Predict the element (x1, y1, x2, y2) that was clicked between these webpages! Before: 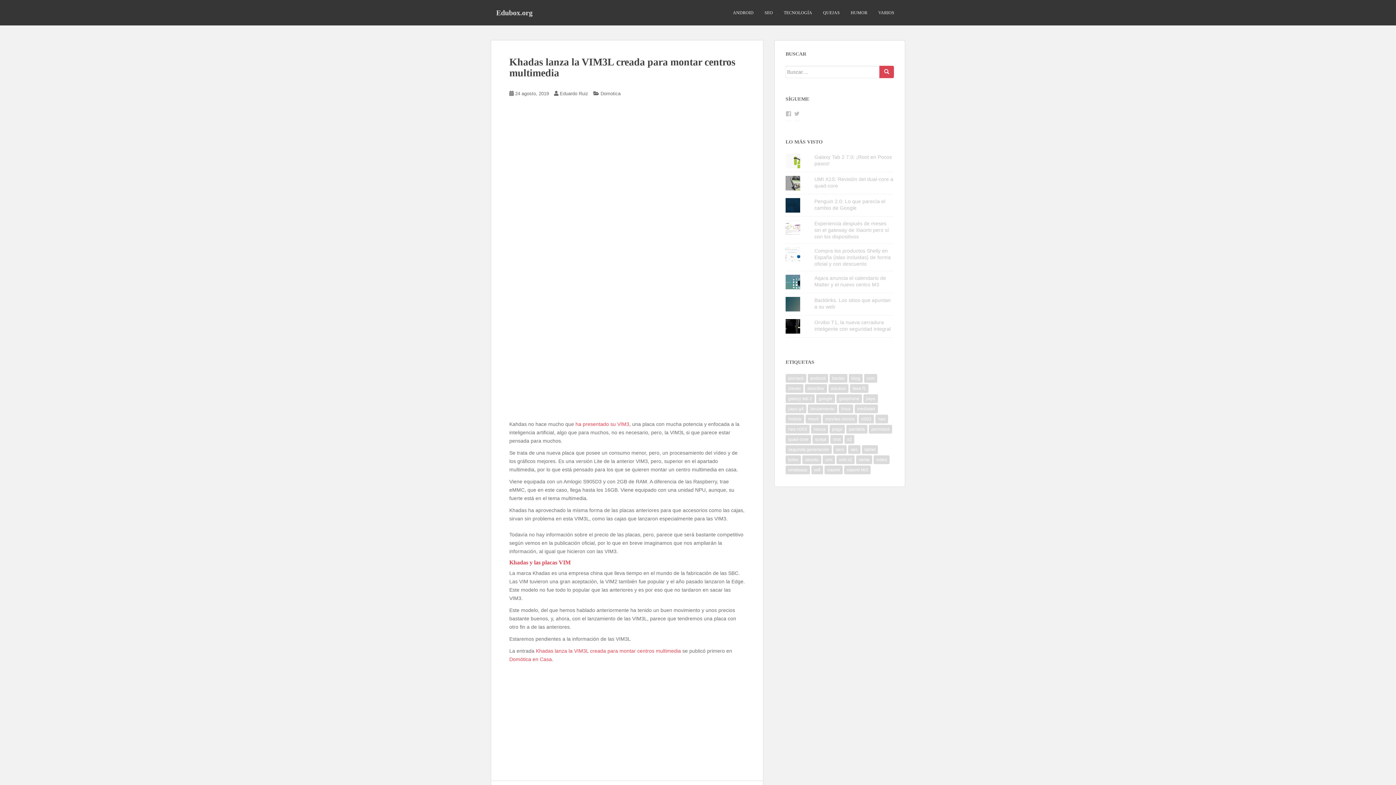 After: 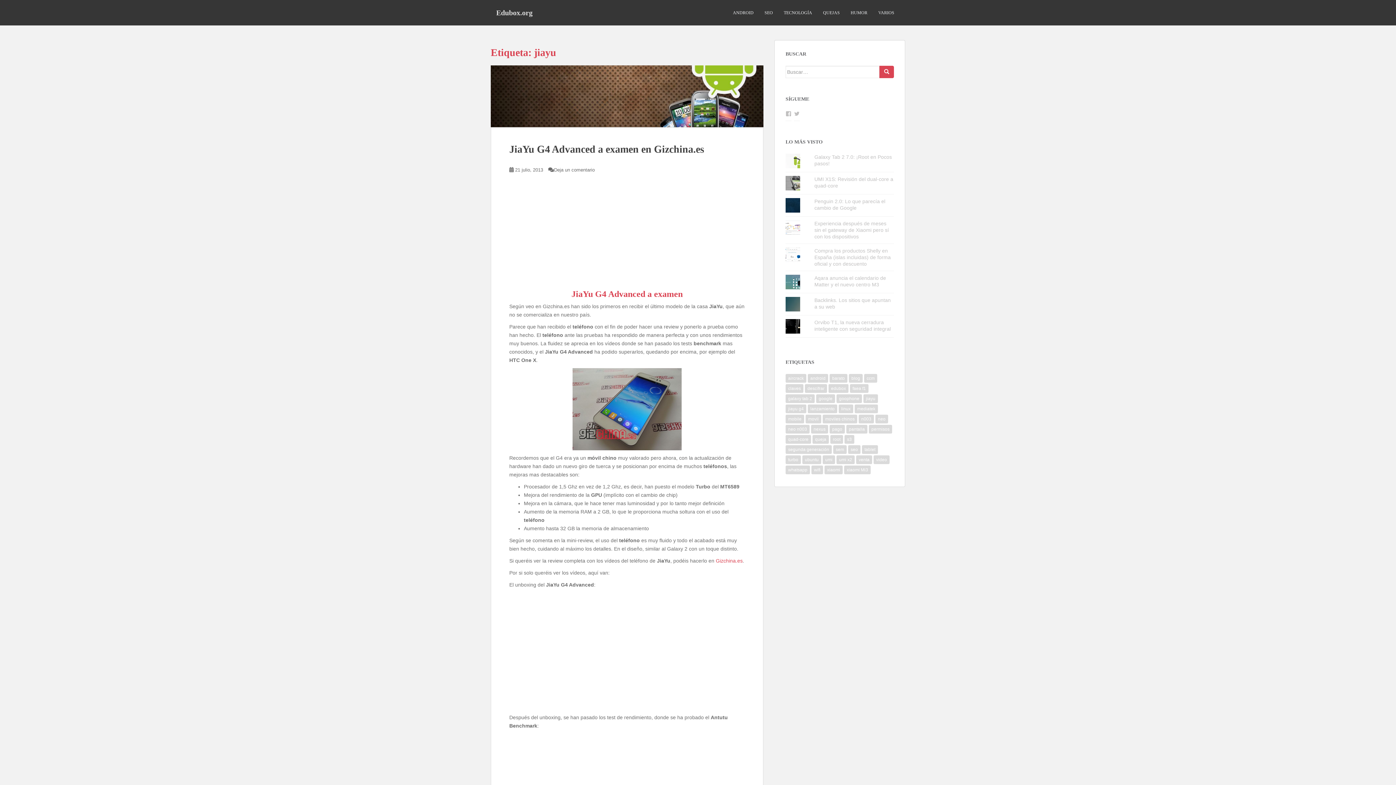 Action: label: jiayu (4 elementos) bbox: (863, 394, 878, 403)